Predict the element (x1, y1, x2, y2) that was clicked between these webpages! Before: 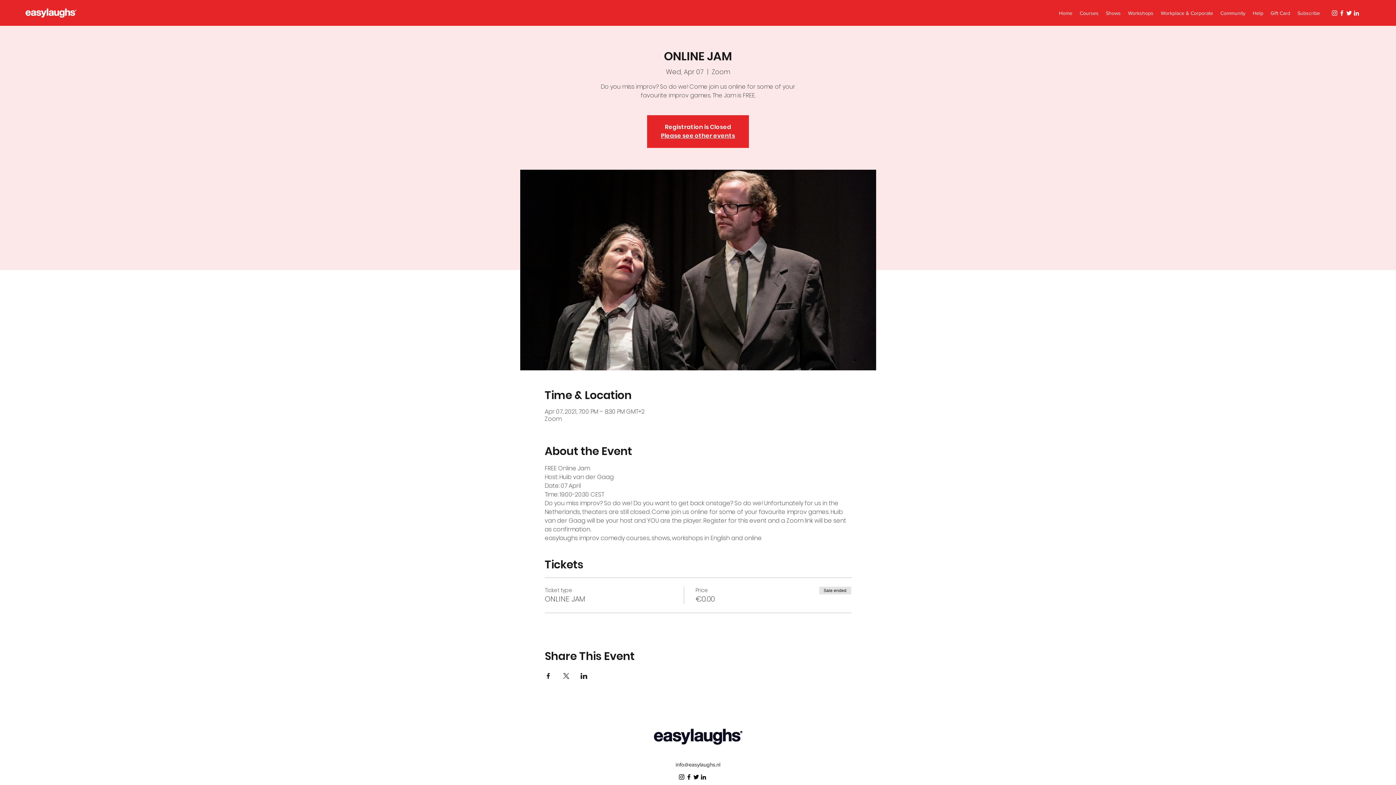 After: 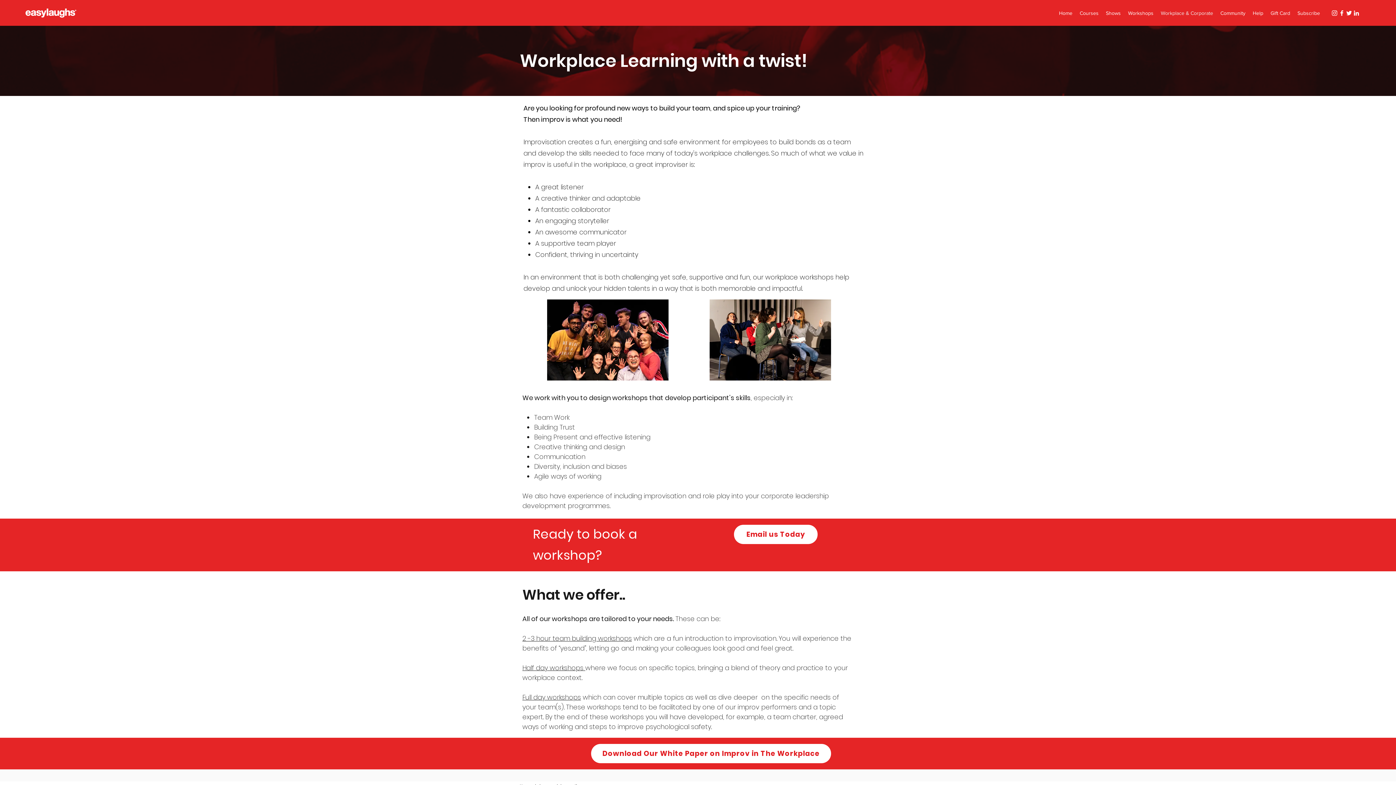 Action: bbox: (1157, 5, 1217, 20) label: Workplace & Corporate